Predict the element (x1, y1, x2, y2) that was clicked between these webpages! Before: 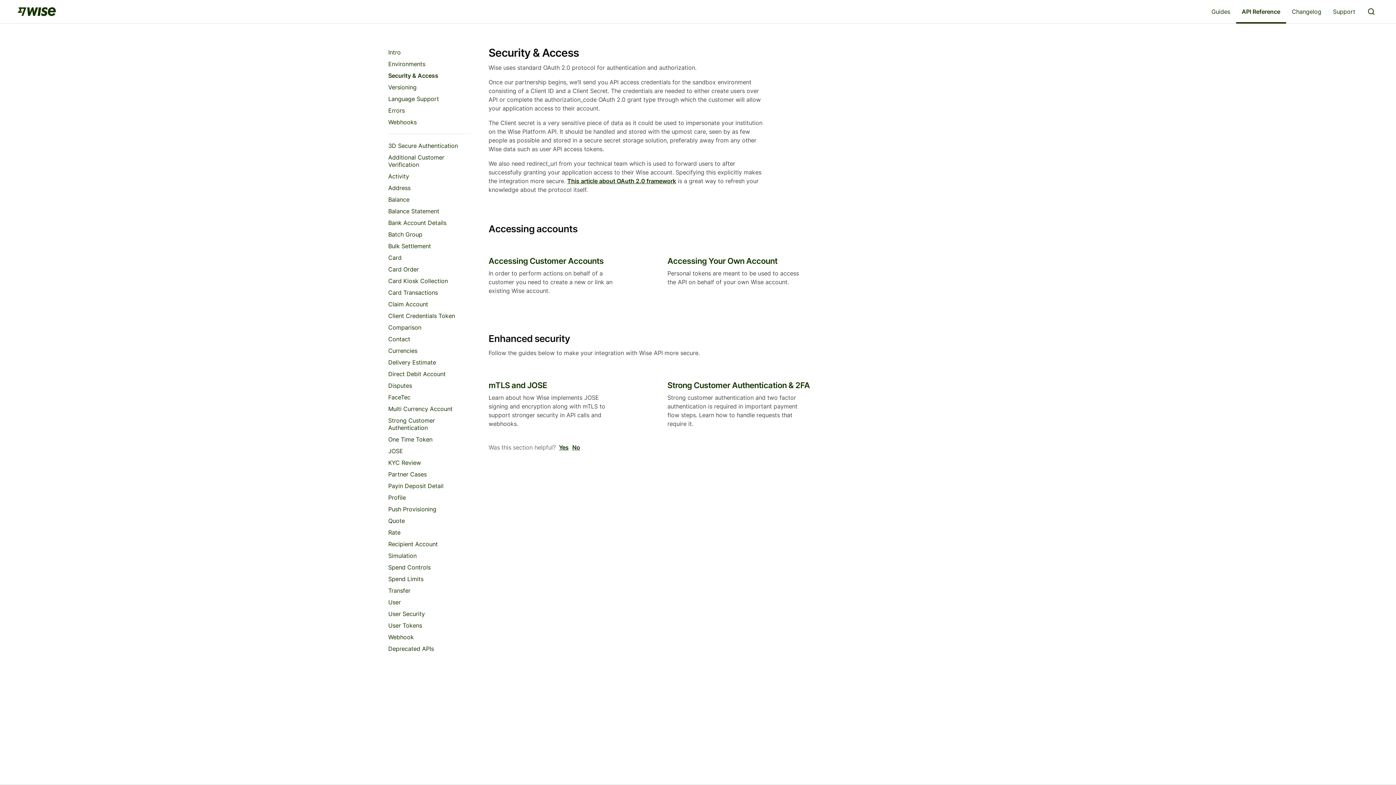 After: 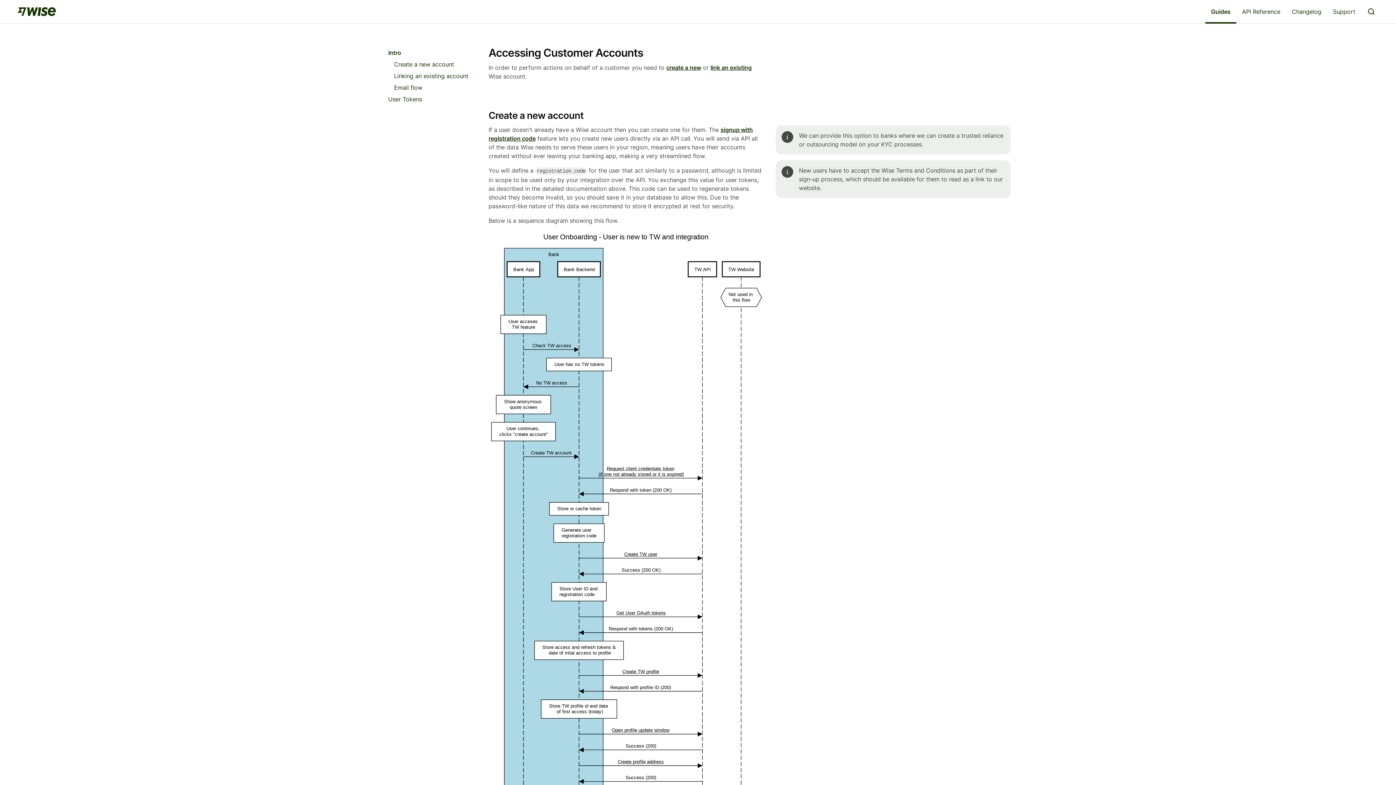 Action: bbox: (488, 238, 653, 301) label: Accessing Customer Accounts

In order to perform actions on behalf of a customer you need to create a new or link an existing Wise account.